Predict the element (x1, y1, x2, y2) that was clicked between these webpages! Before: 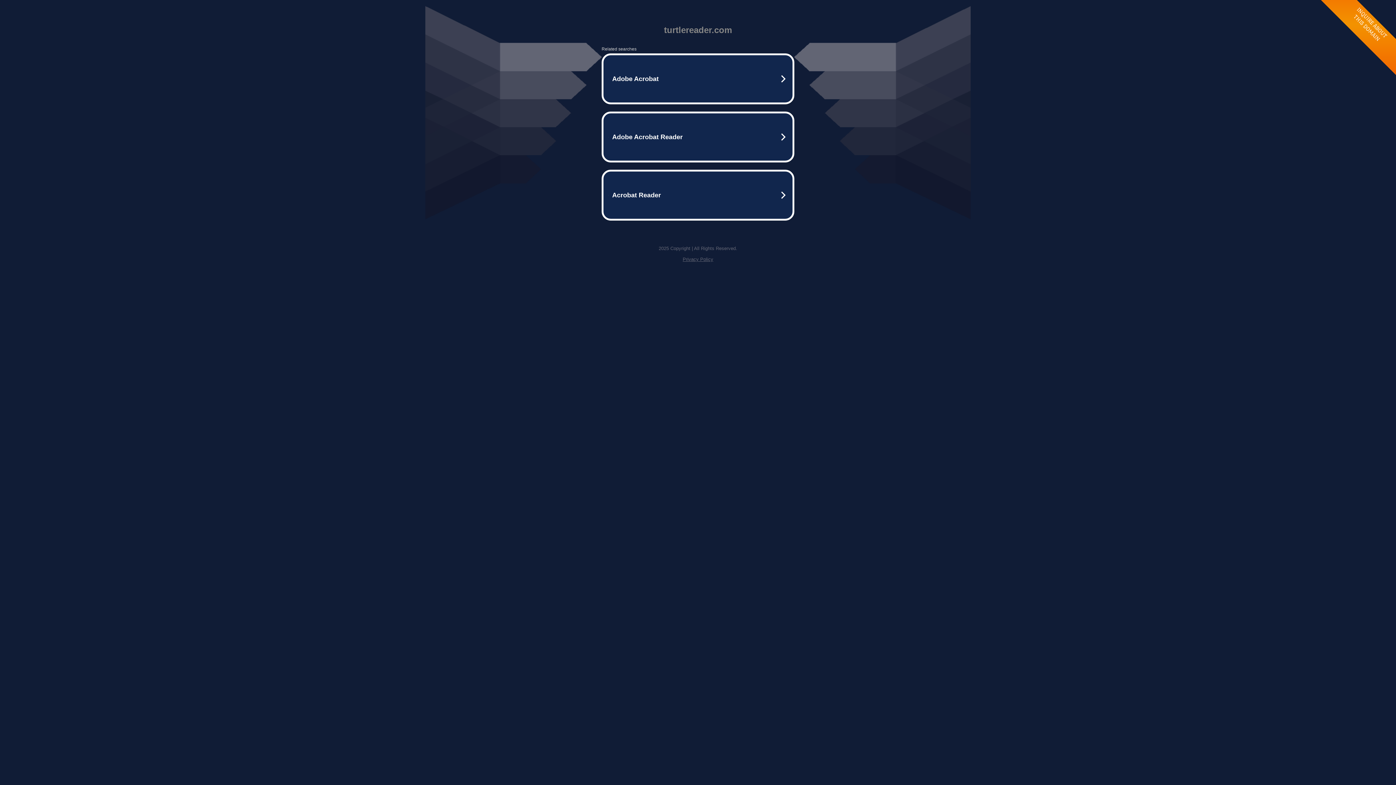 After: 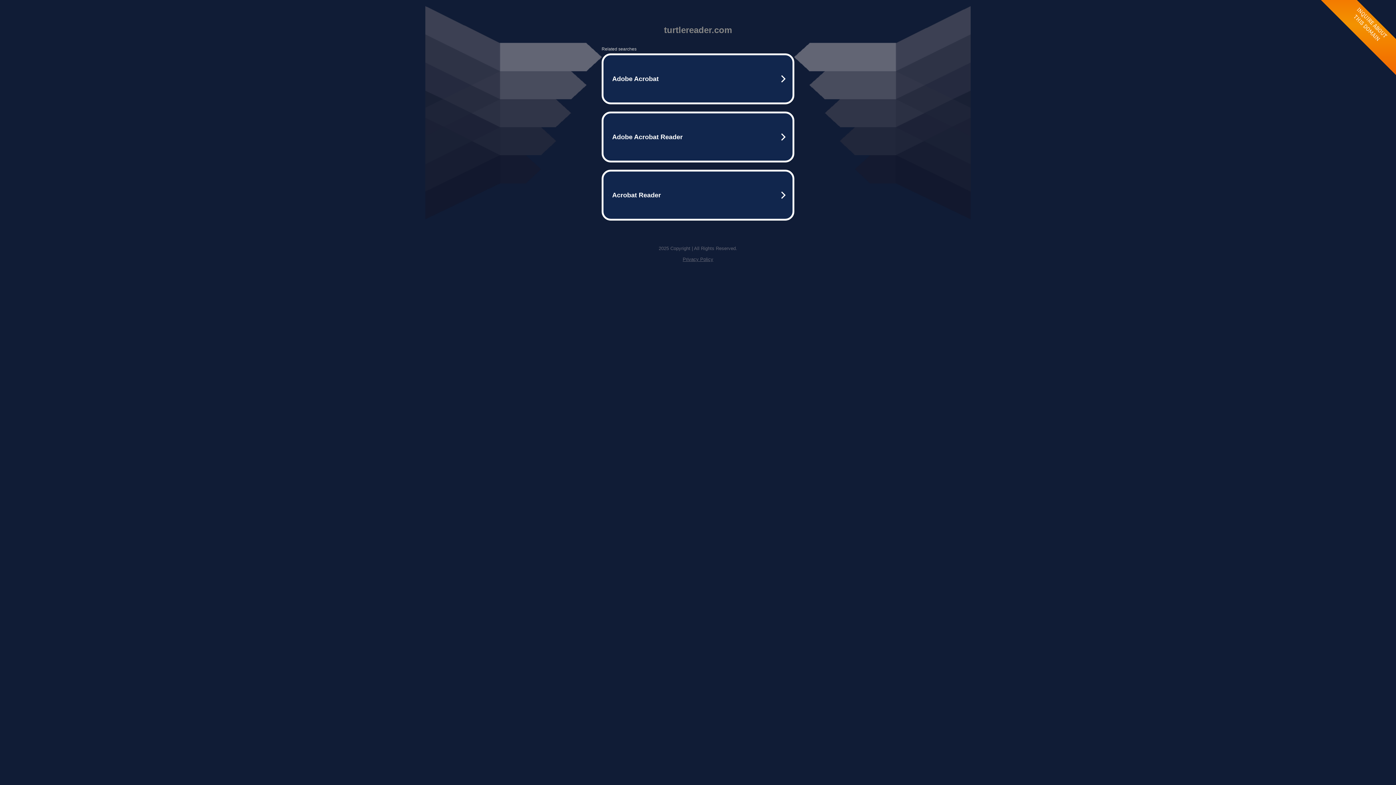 Action: label: Privacy Policy bbox: (682, 256, 713, 262)